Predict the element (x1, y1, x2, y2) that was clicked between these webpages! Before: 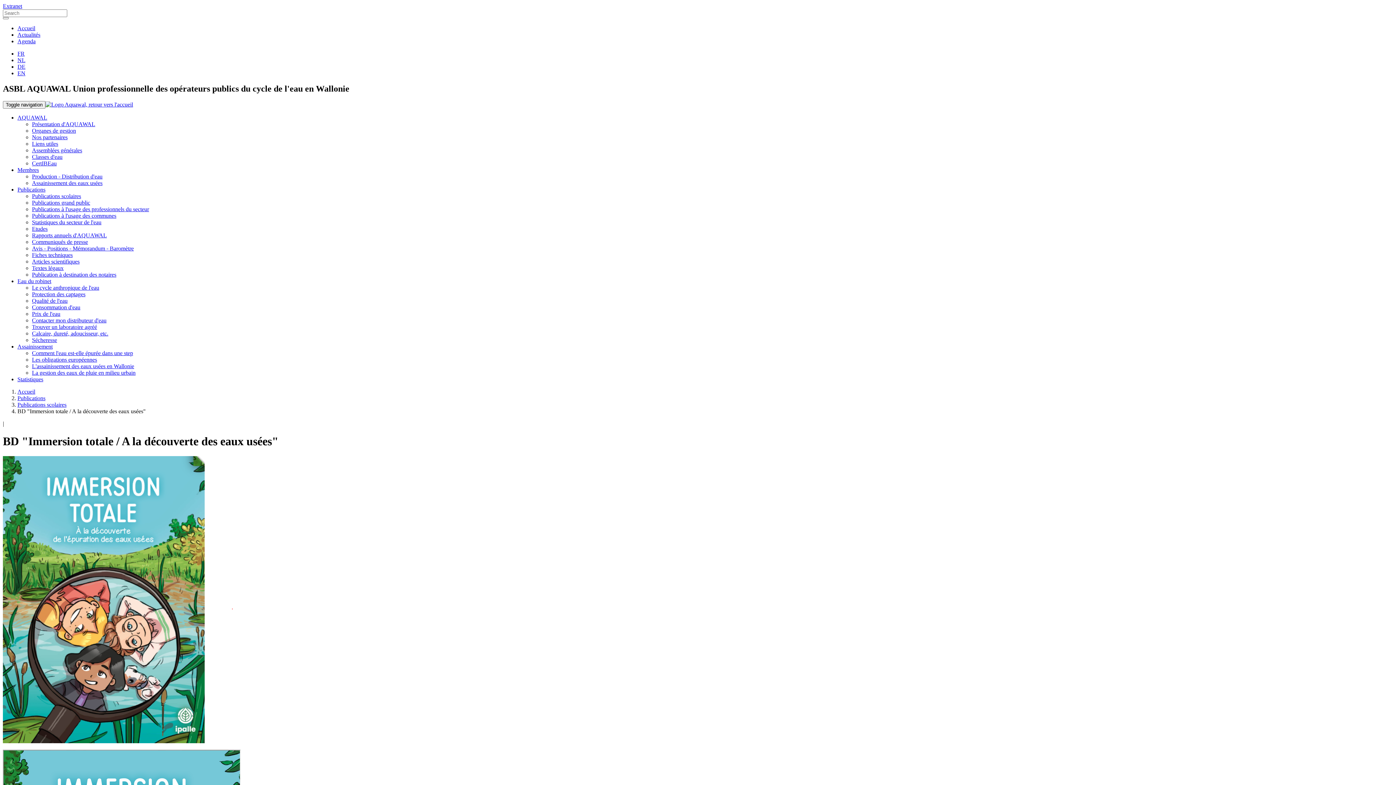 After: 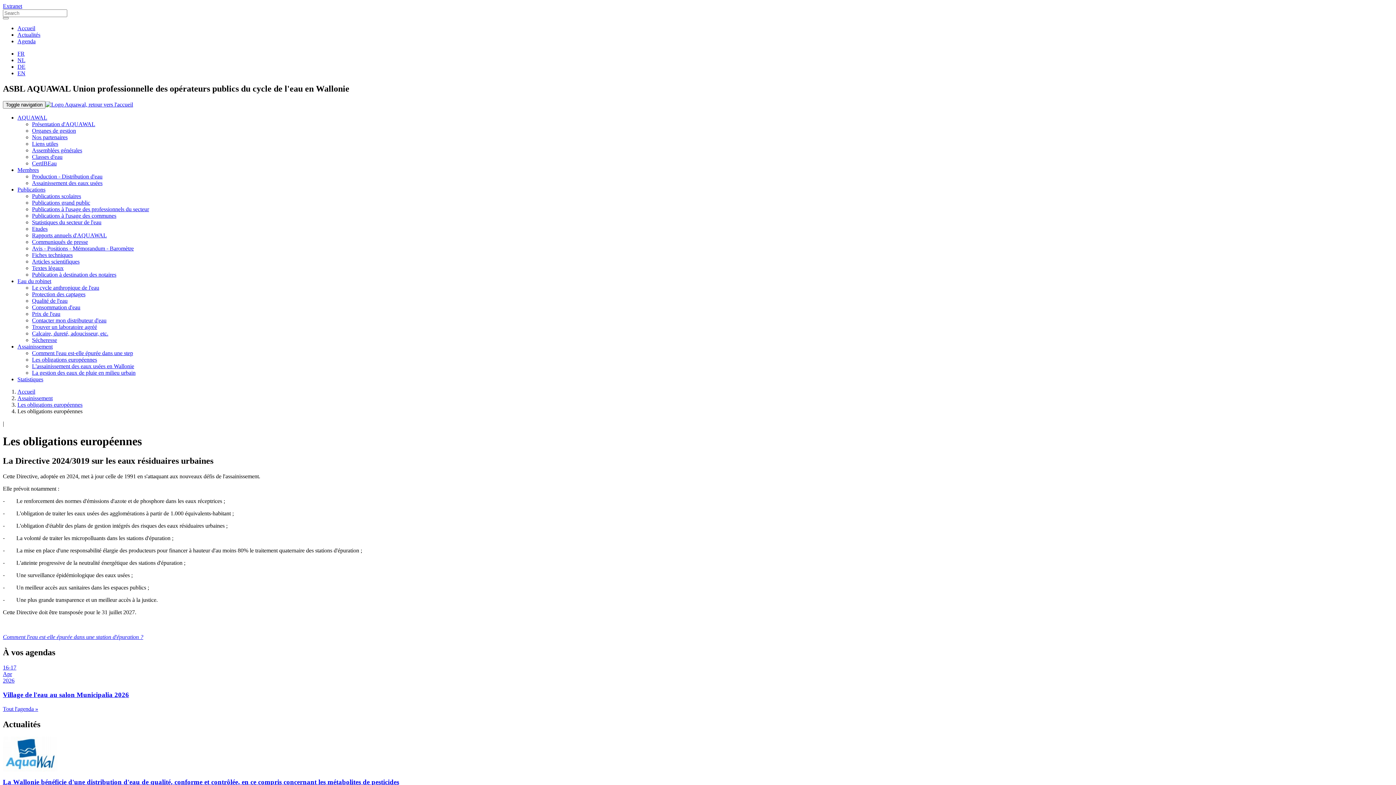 Action: bbox: (32, 356, 97, 362) label: Les obligations européennes